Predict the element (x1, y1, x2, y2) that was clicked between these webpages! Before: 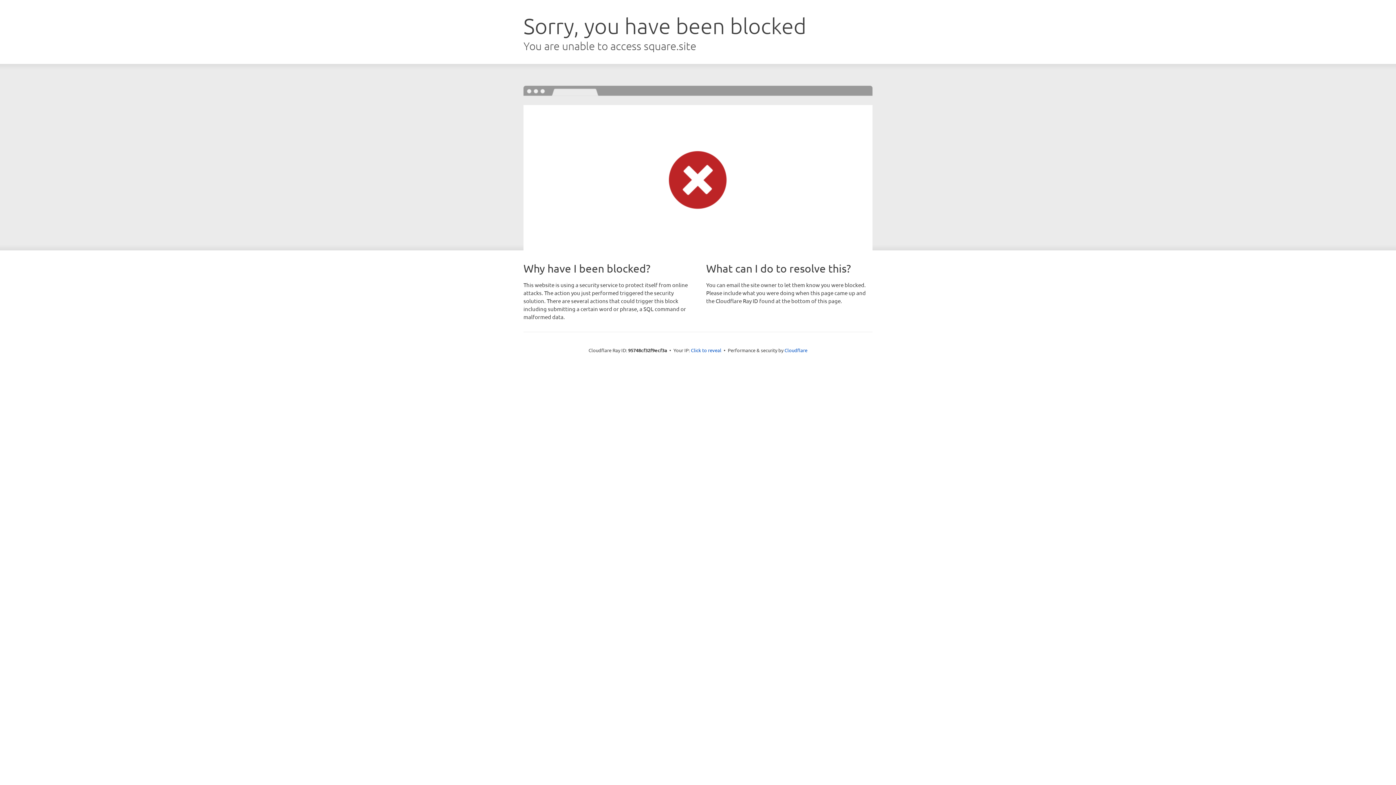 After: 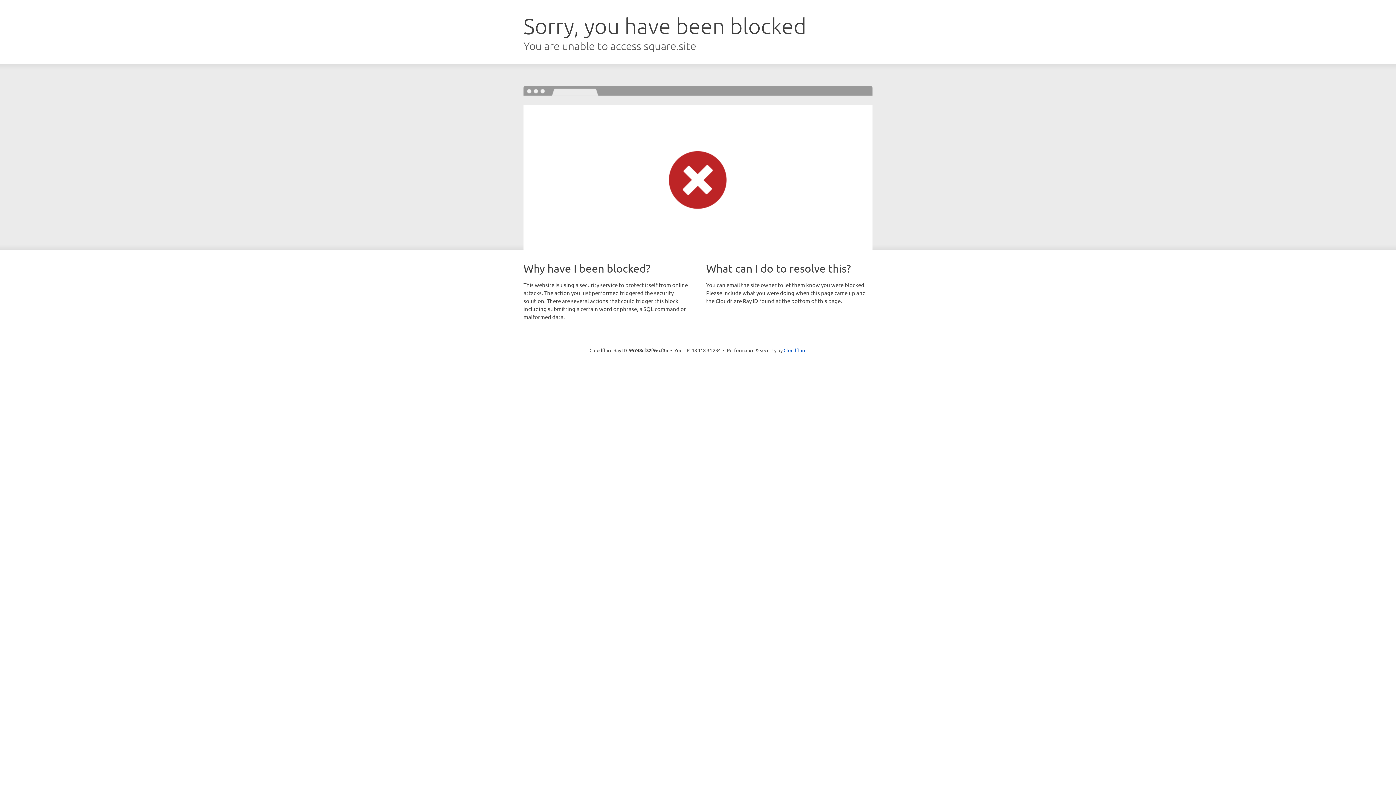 Action: bbox: (691, 346, 721, 353) label: Click to reveal